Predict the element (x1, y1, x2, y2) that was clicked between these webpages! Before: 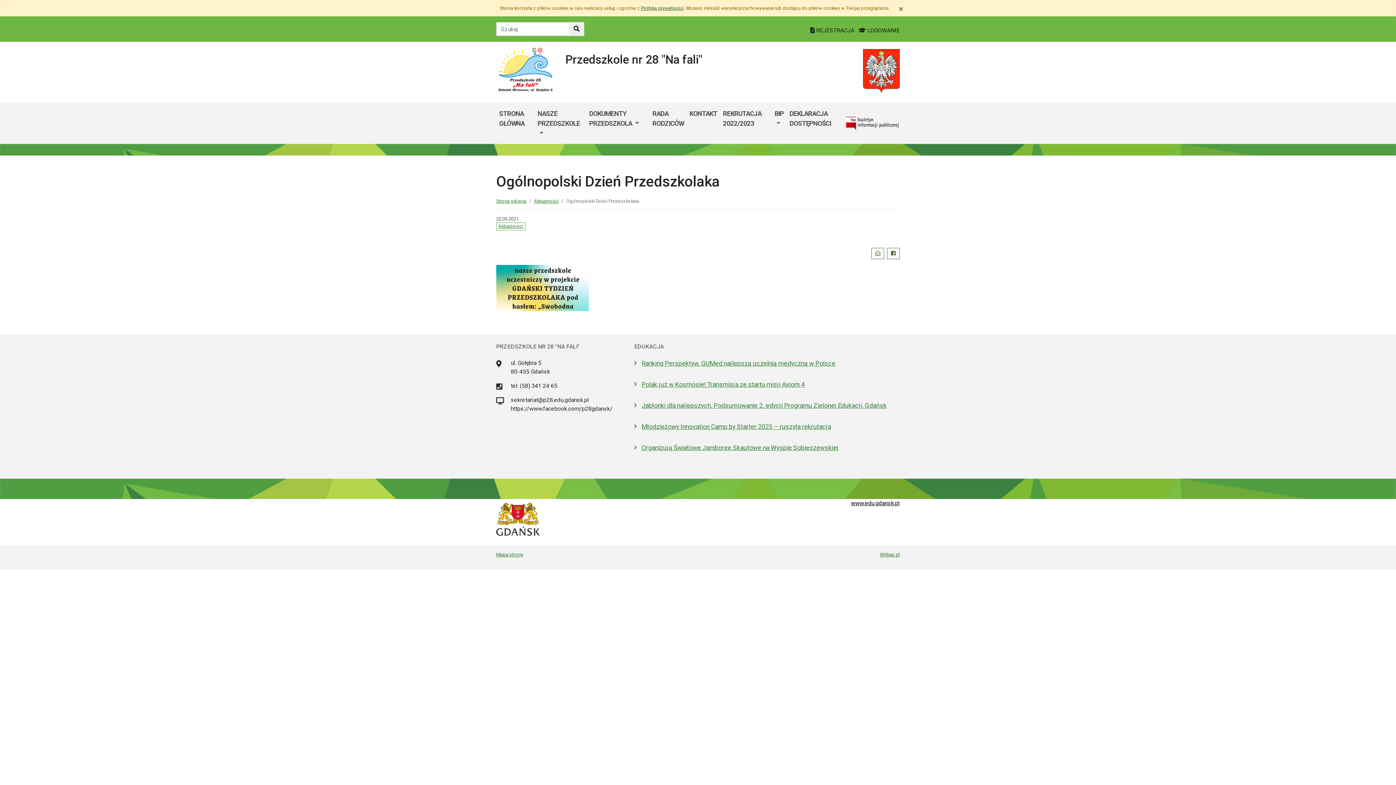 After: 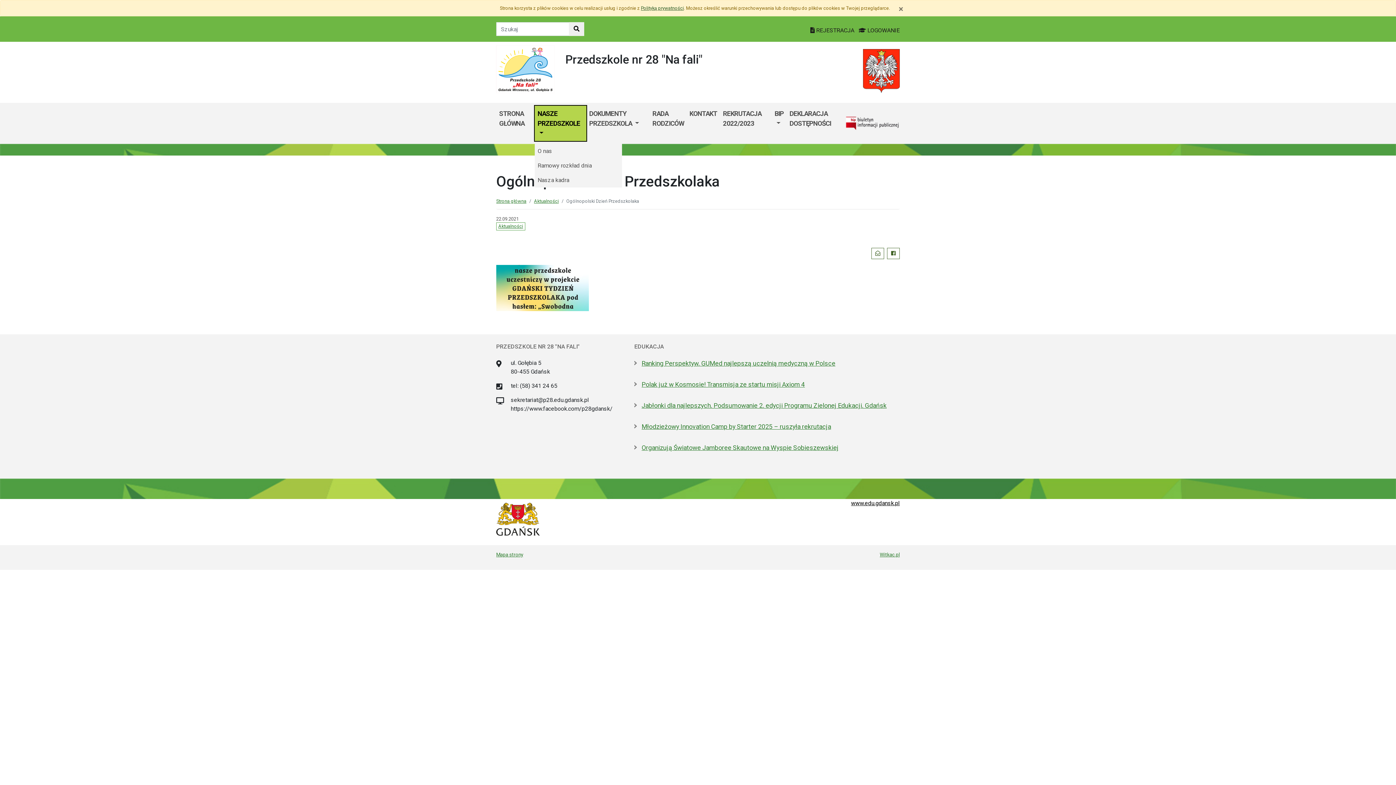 Action: bbox: (534, 105, 586, 141) label: NASZE PRZEDSZKOLE 